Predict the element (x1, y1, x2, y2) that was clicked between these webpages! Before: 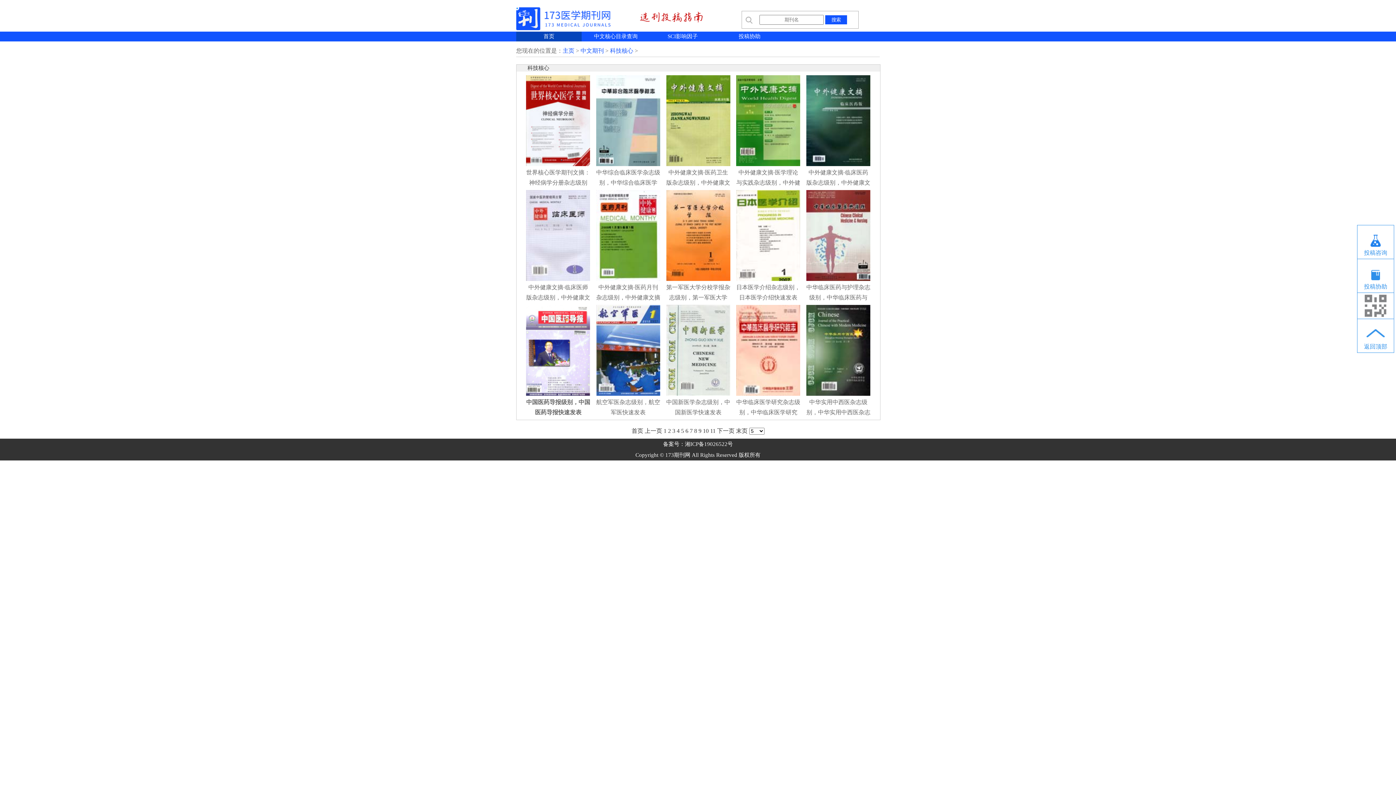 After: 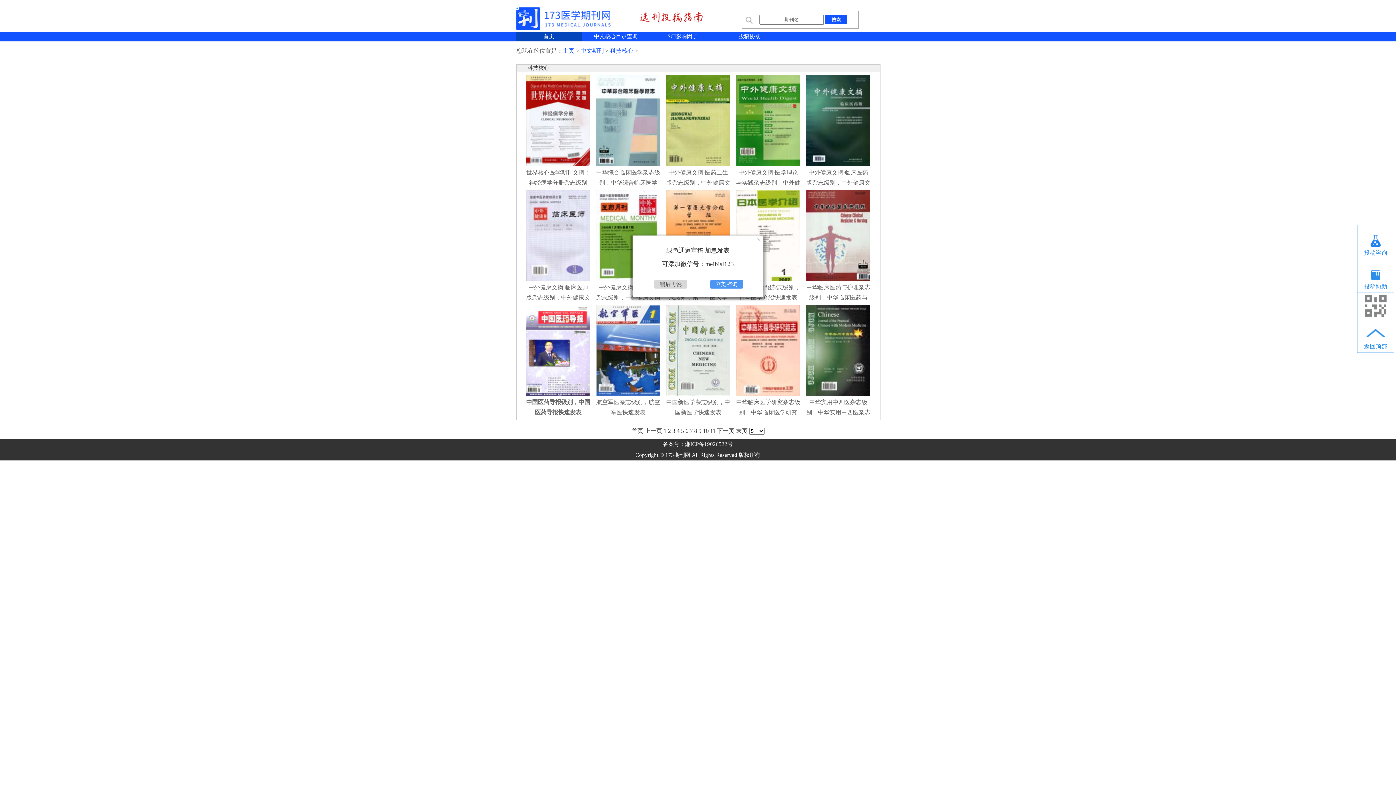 Action: label: 中国新医学杂志级别，中国新医学快速发表 bbox: (666, 391, 730, 420)